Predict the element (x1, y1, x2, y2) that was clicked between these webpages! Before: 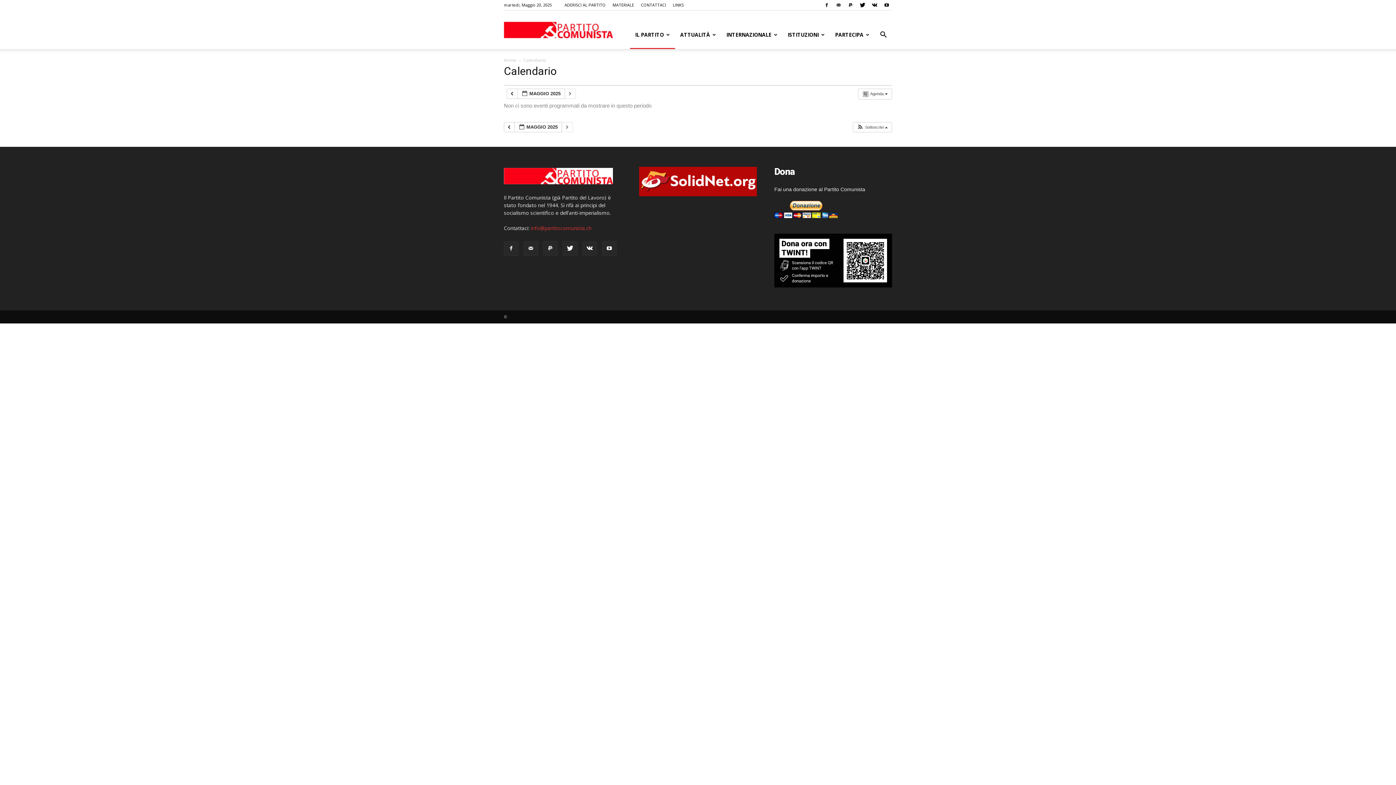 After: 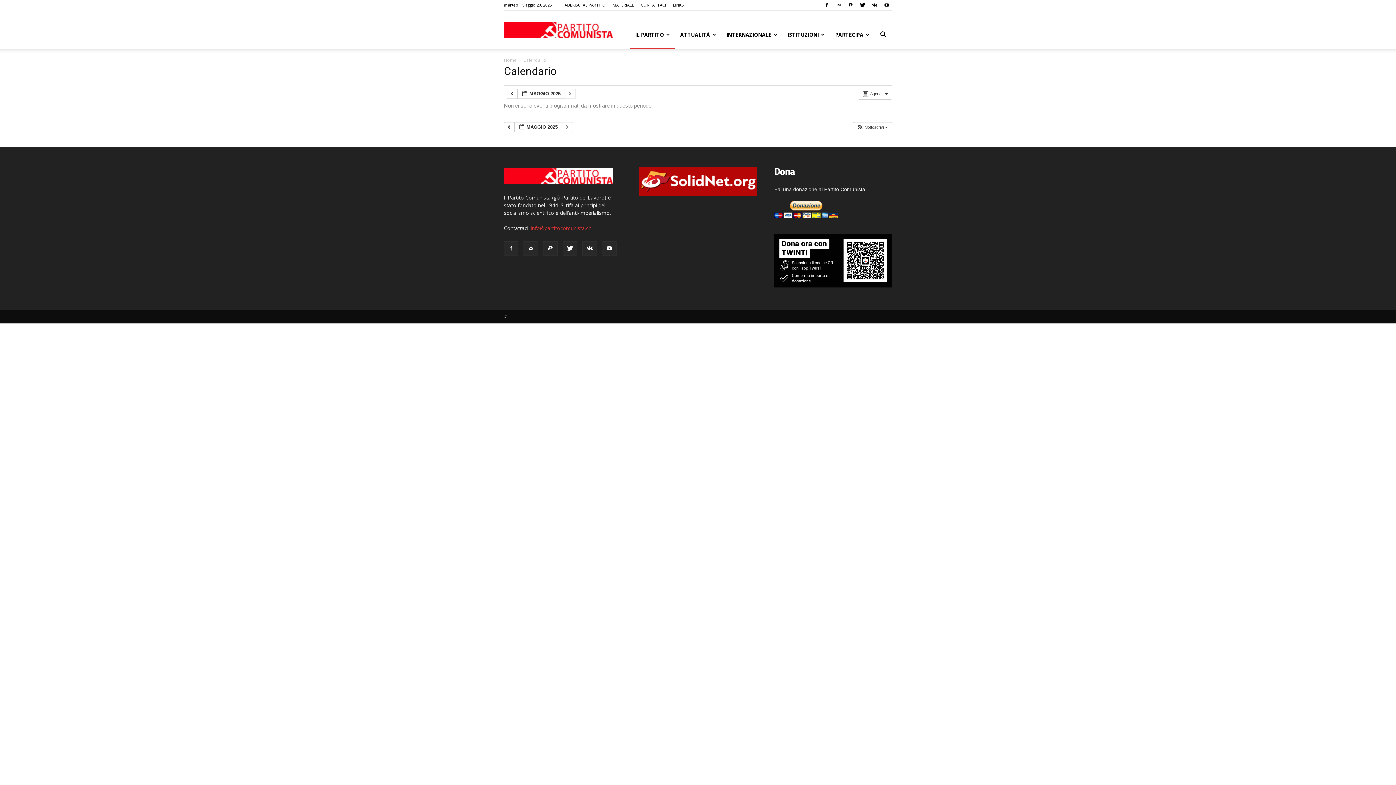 Action: bbox: (833, 0, 844, 10)